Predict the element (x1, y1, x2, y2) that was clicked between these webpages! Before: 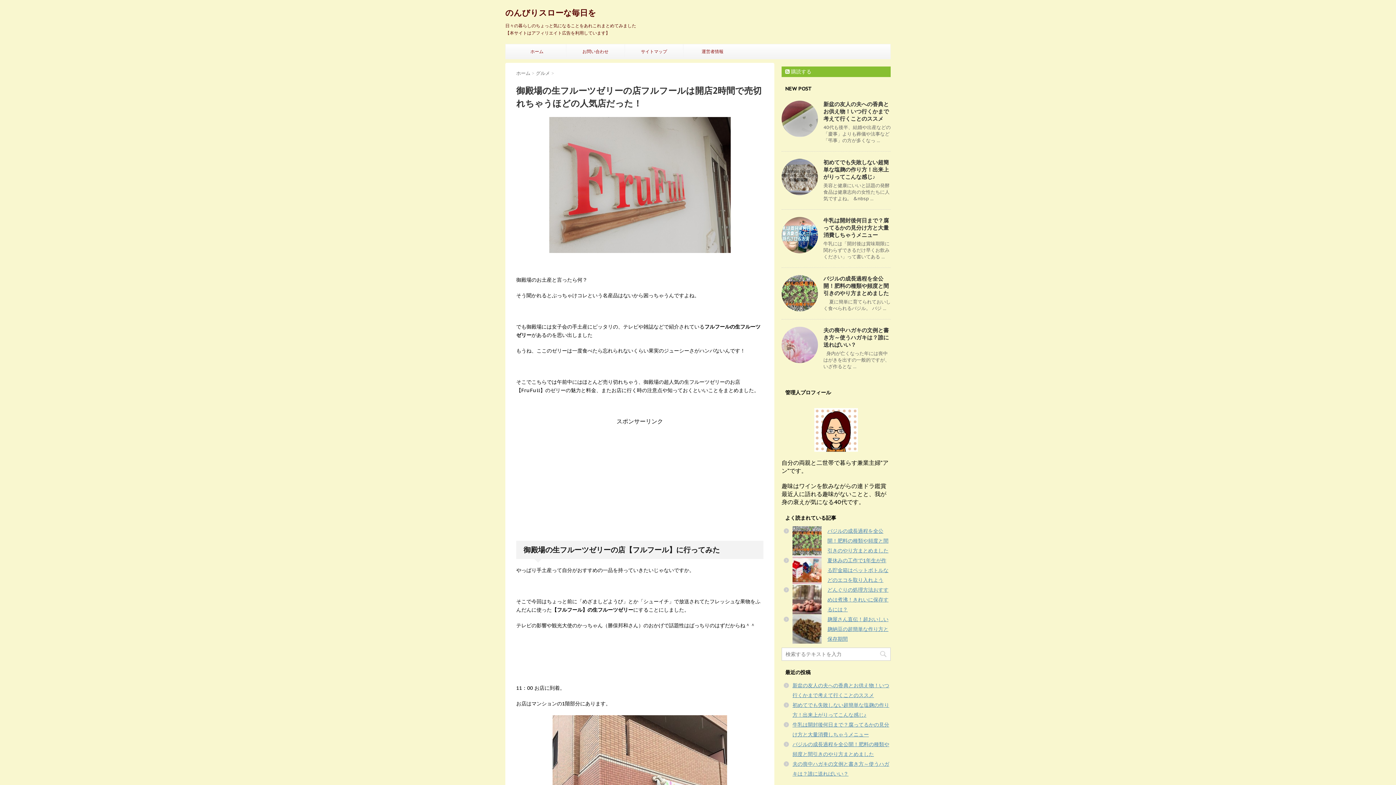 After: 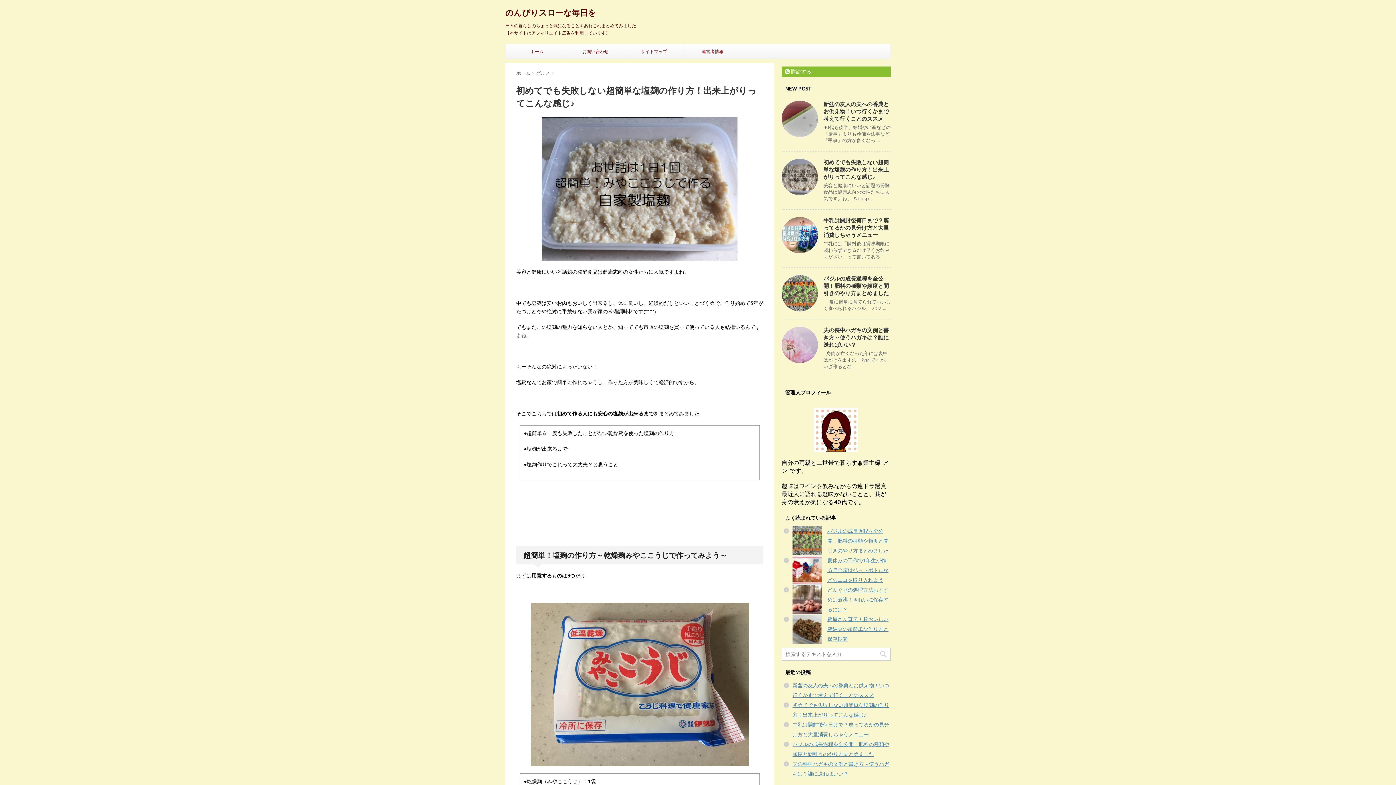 Action: label: 初めてでも失敗しない超簡単な塩麹の作り方！出来上がりってこんな感じ♪ bbox: (823, 158, 889, 180)